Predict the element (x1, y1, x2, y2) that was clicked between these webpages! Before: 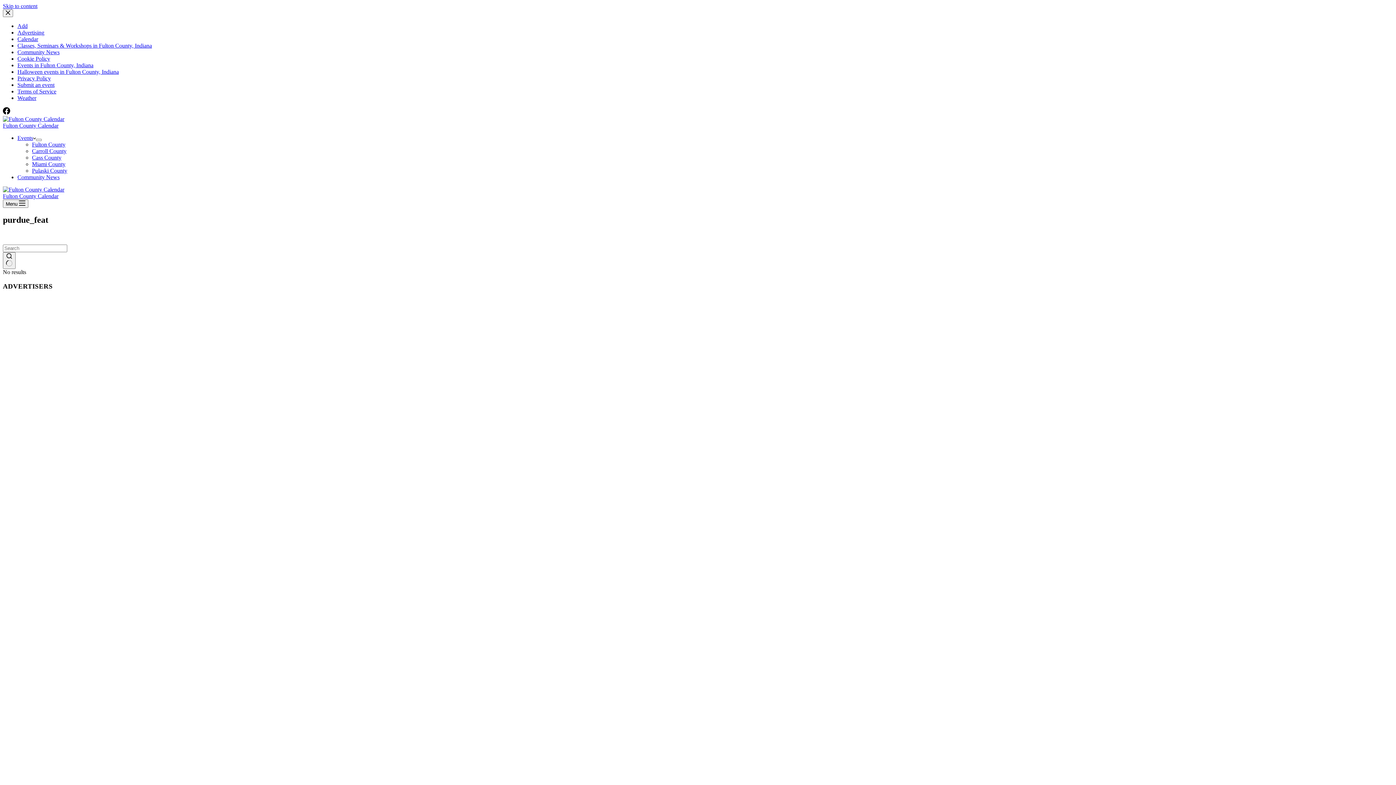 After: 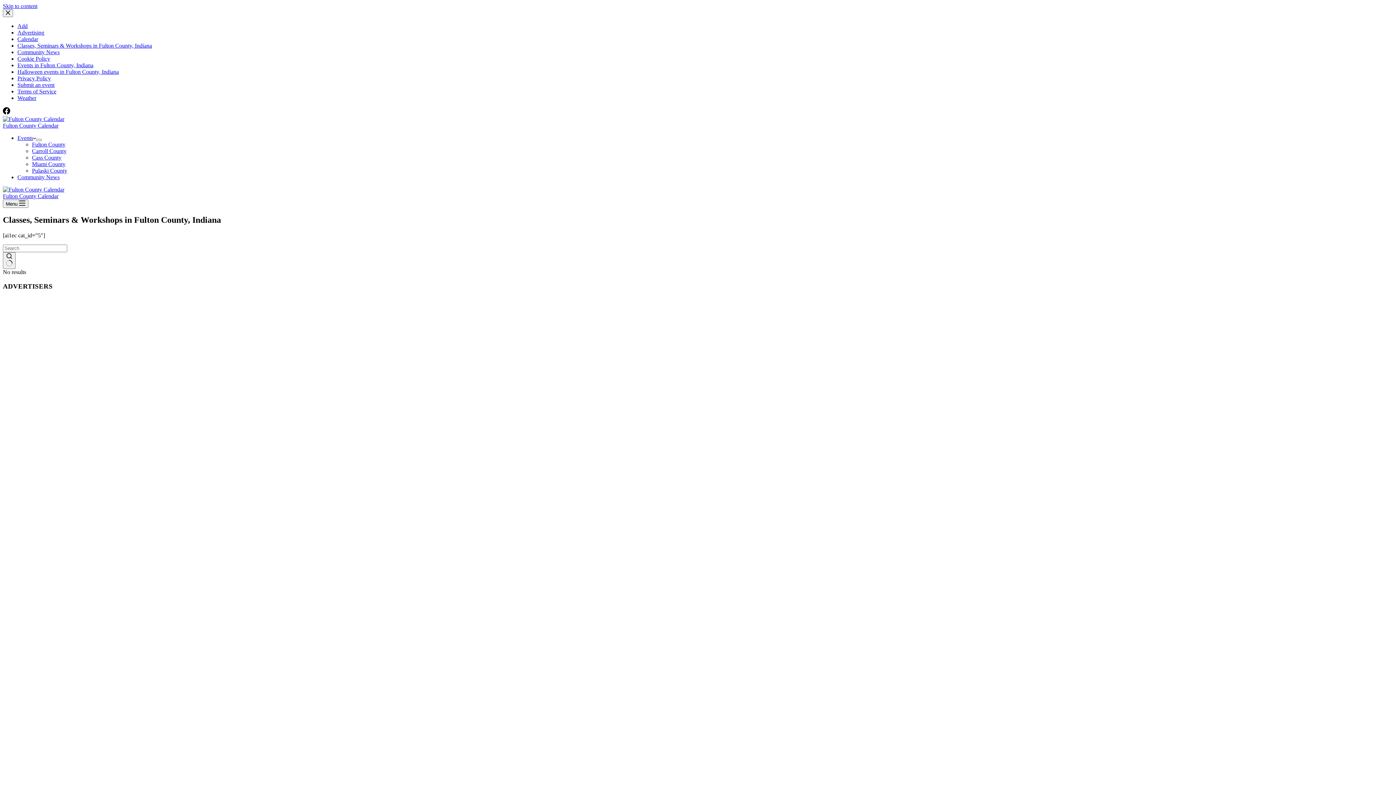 Action: label: Classes, Seminars & Workshops in Fulton County, Indiana bbox: (17, 42, 152, 48)